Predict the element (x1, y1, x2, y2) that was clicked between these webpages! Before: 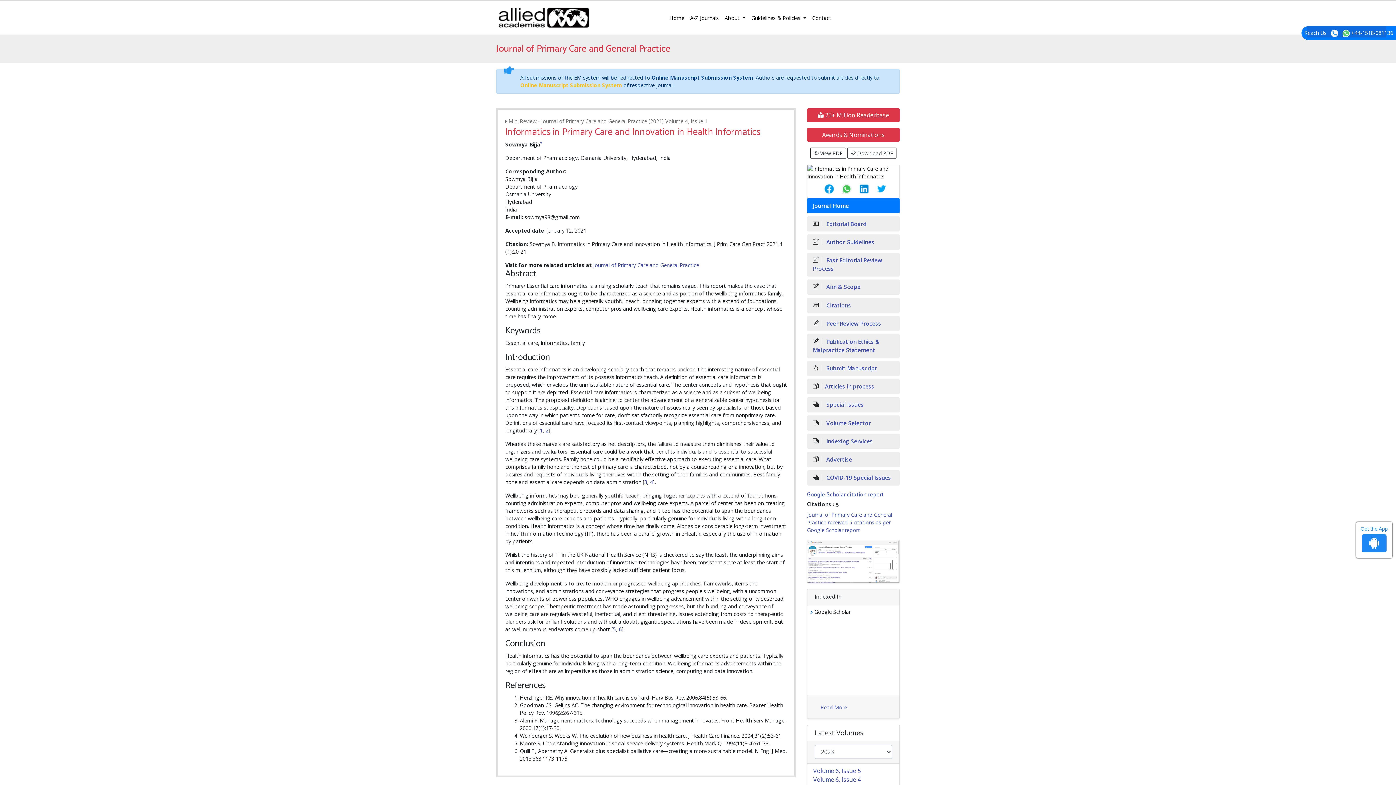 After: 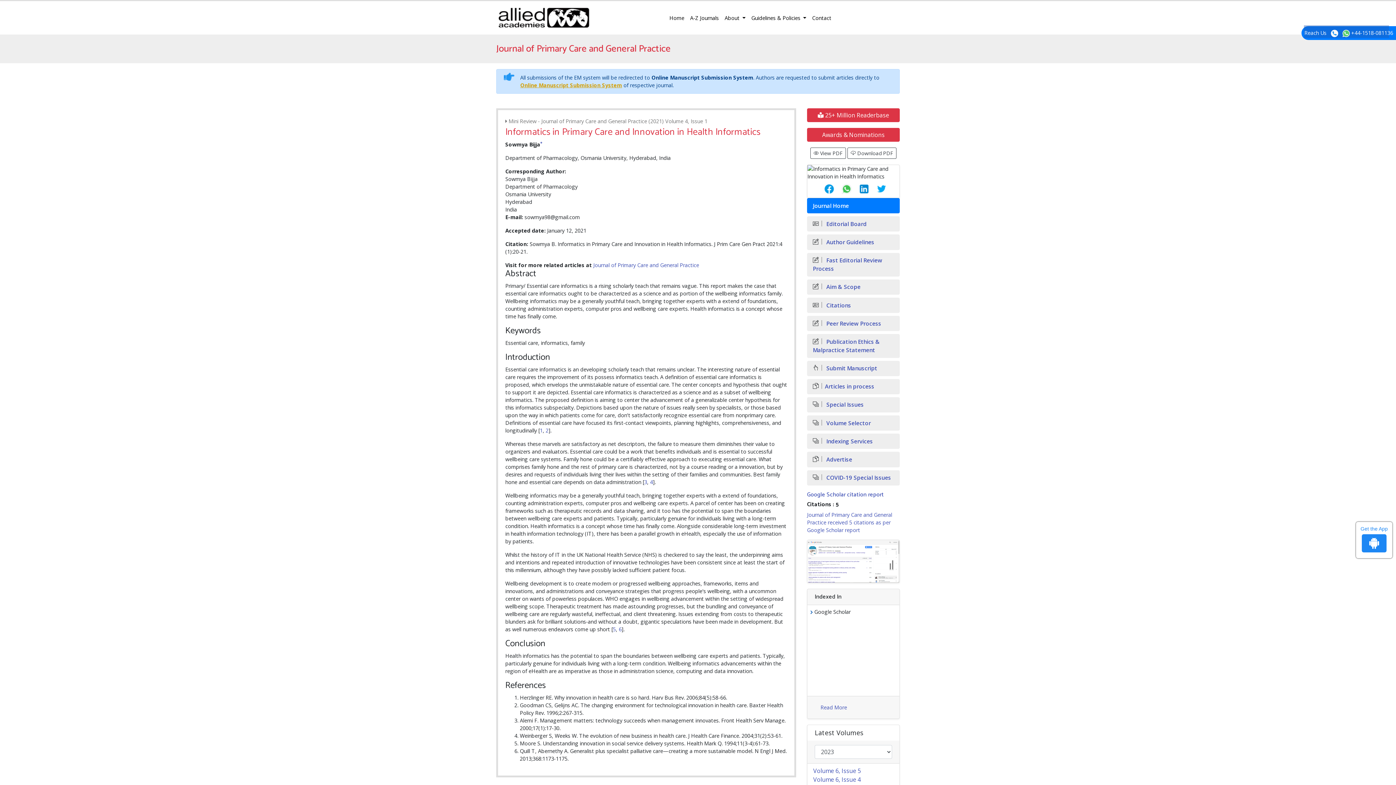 Action: label: Online Manuscript Submission System bbox: (520, 81, 622, 88)